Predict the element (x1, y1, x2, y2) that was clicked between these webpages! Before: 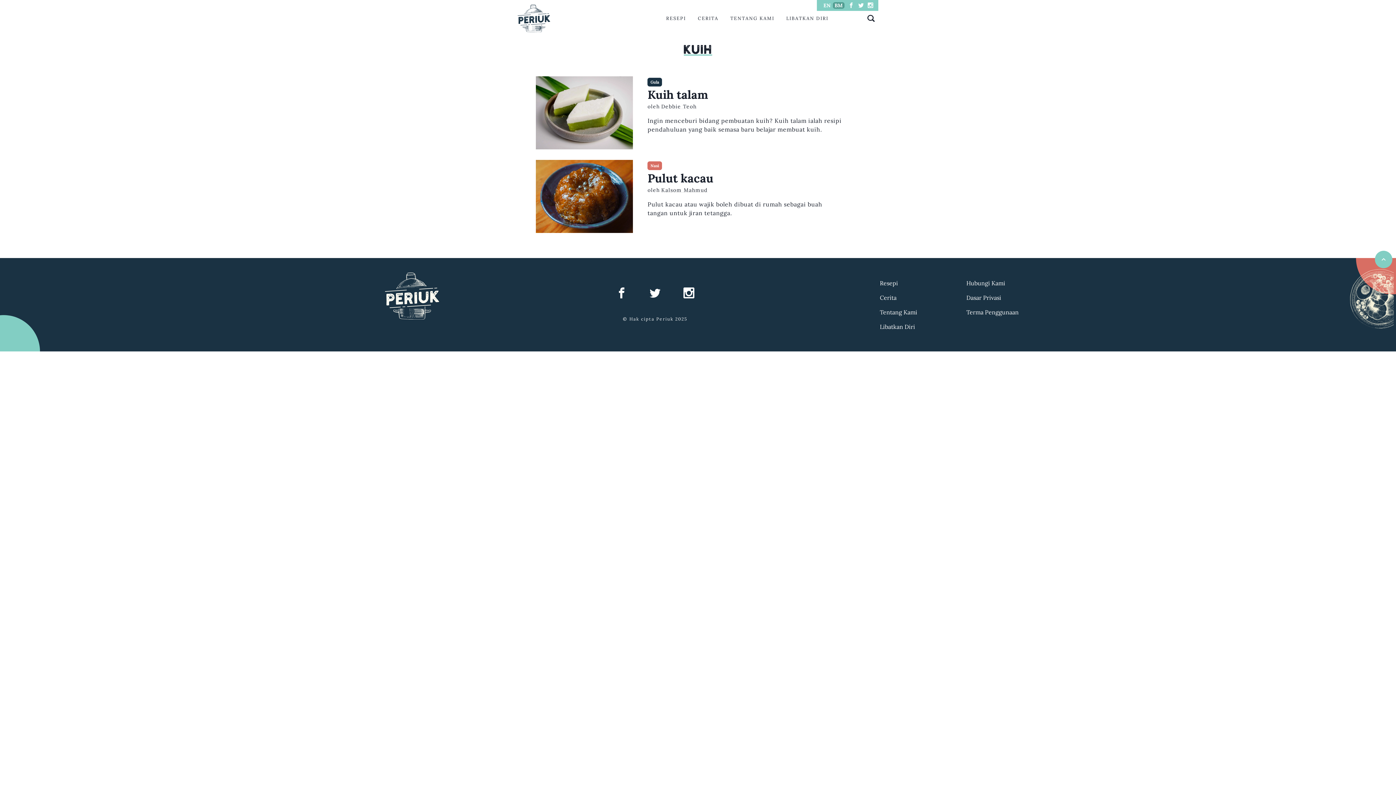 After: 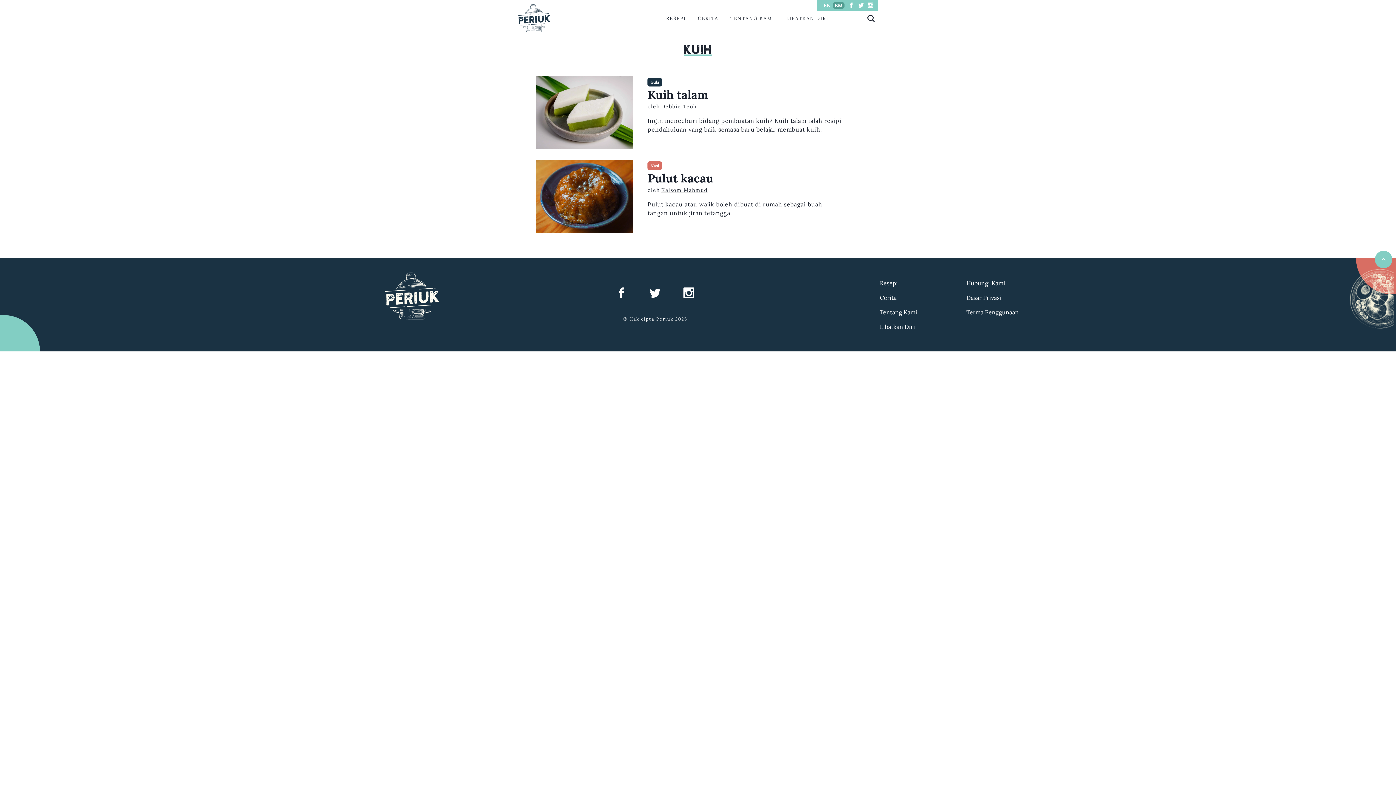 Action: bbox: (649, 287, 660, 298)